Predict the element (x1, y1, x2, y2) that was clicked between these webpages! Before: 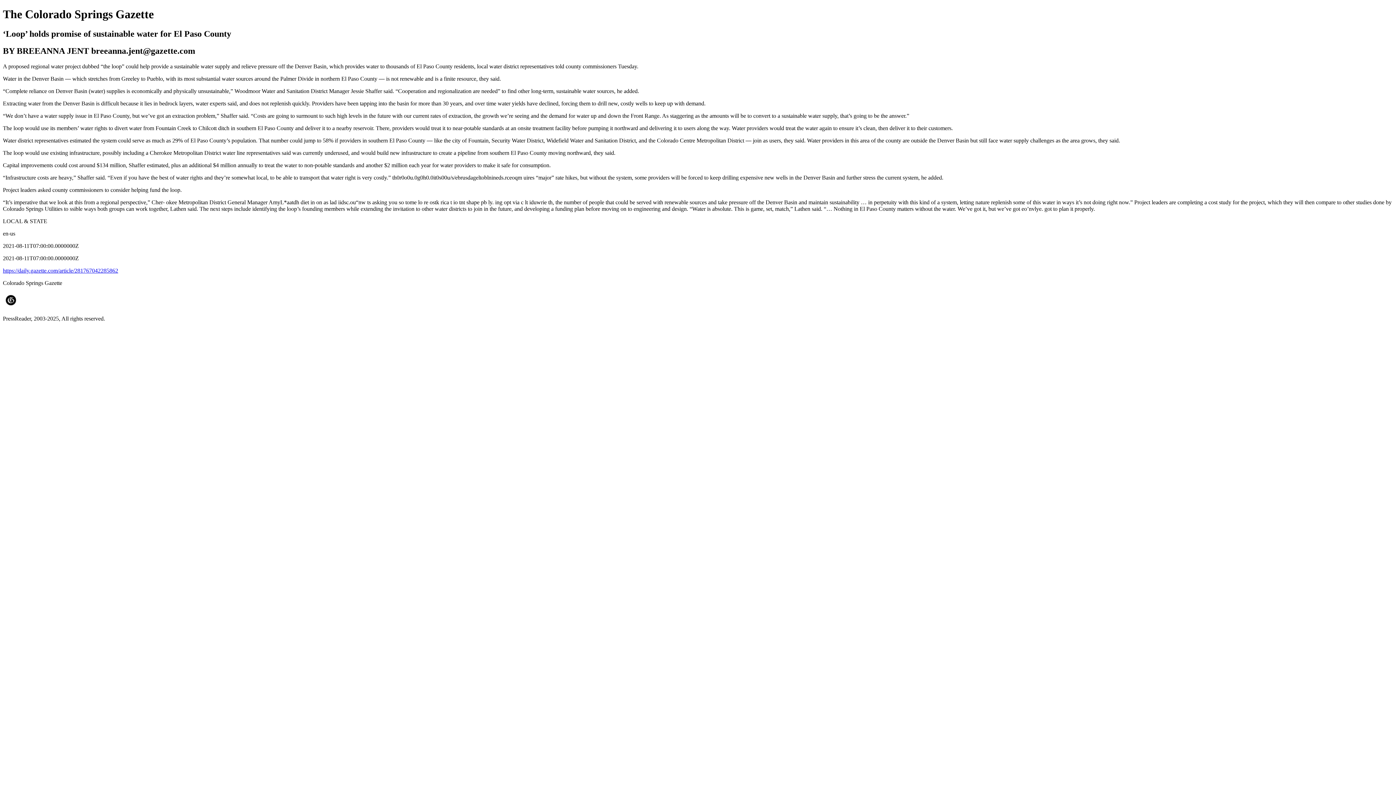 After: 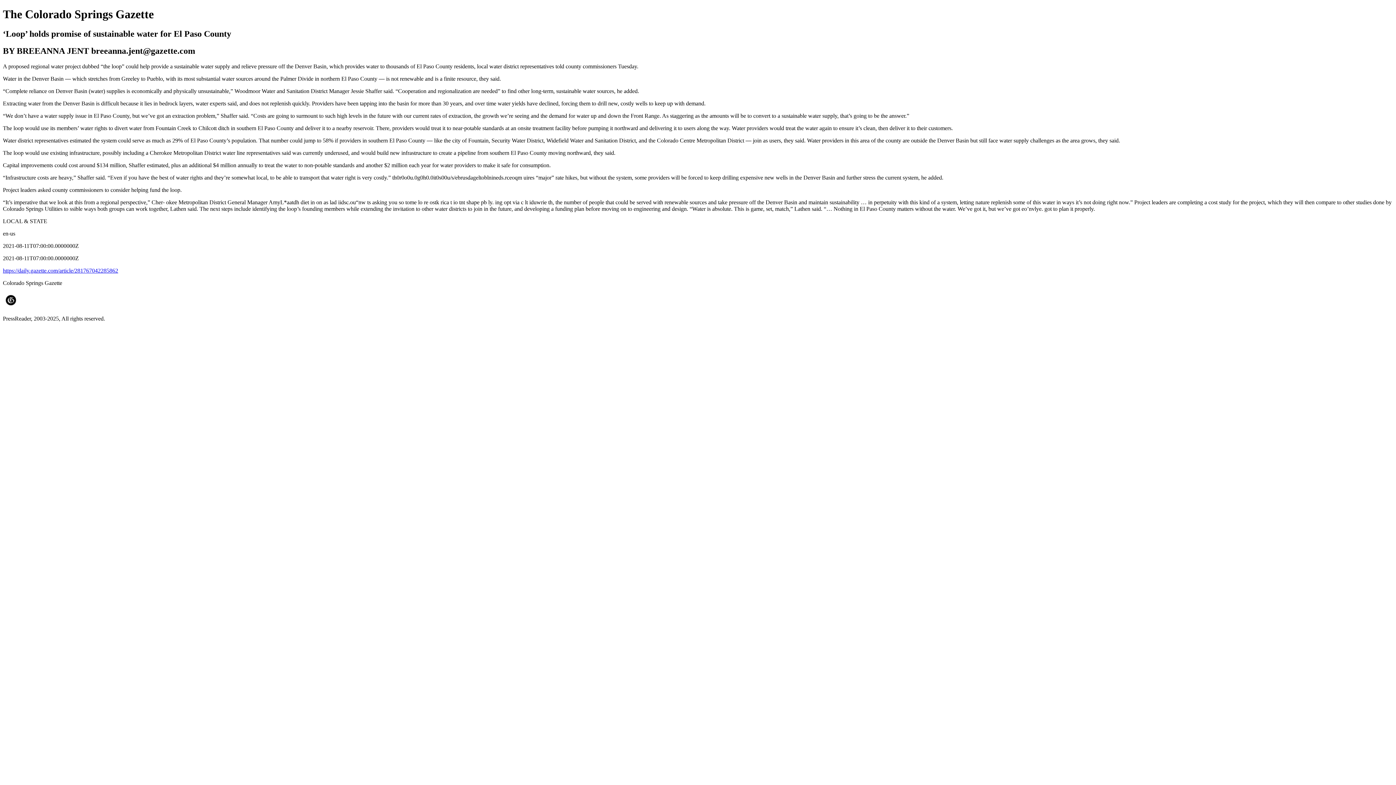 Action: bbox: (2, 267, 118, 273) label: https://daily.gazette.com/article/281767042285862